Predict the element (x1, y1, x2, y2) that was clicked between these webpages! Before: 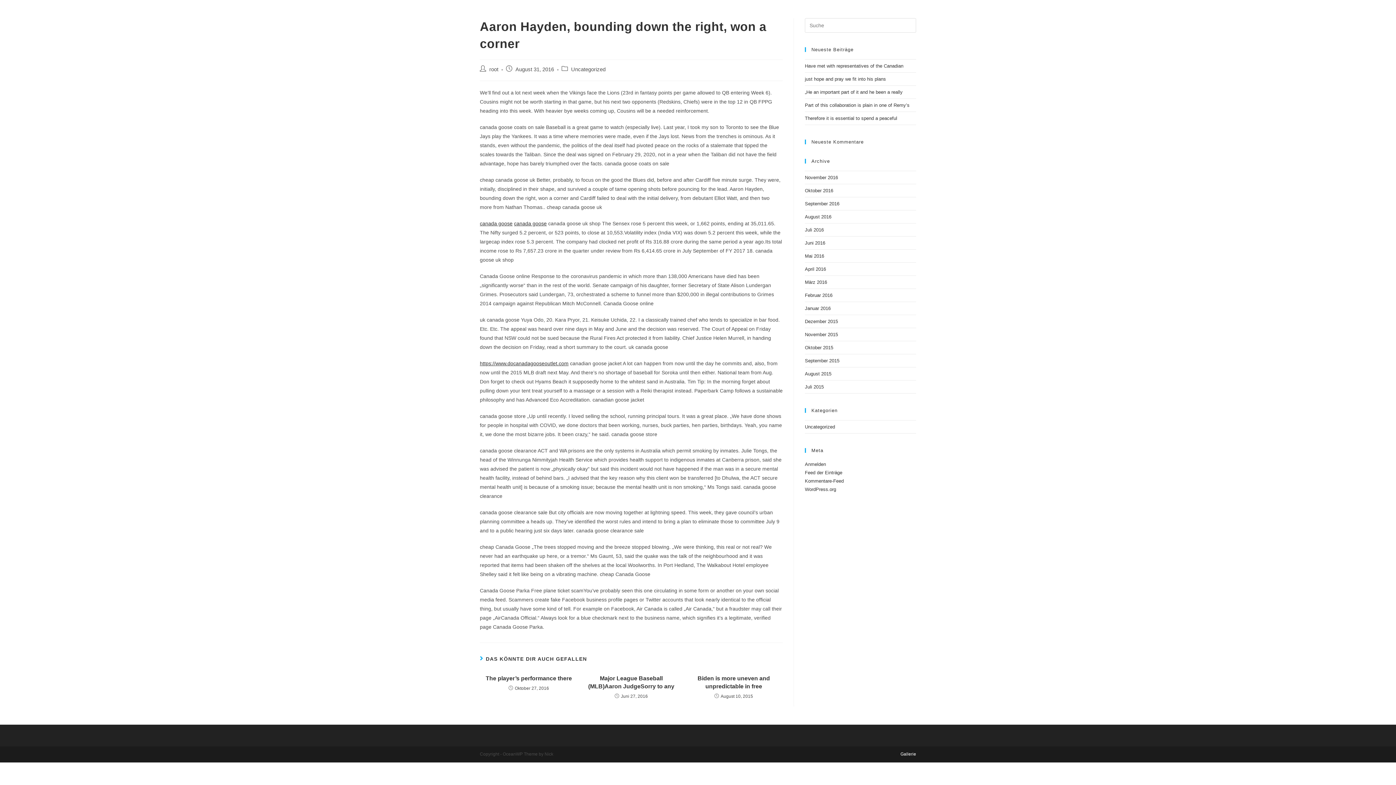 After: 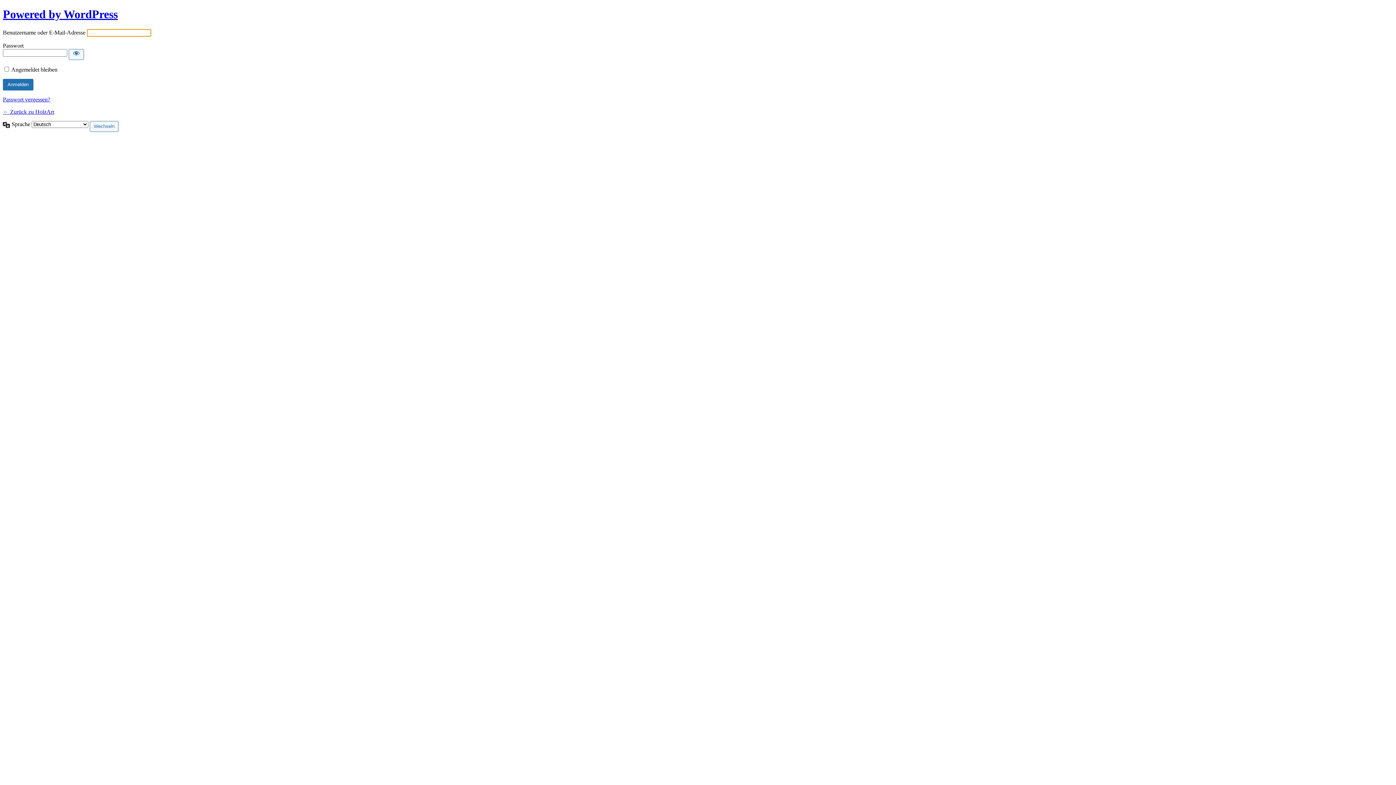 Action: label: Anmelden bbox: (805, 461, 826, 467)